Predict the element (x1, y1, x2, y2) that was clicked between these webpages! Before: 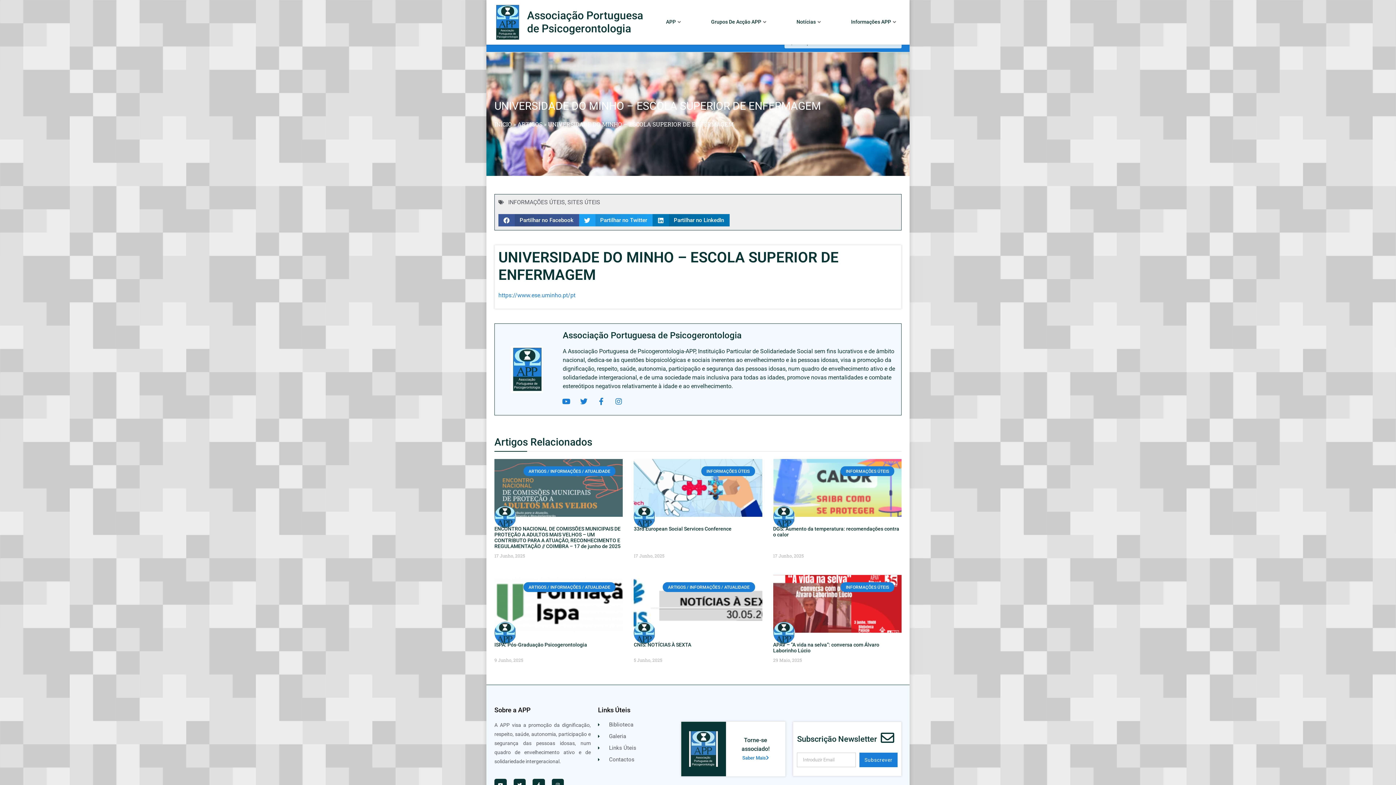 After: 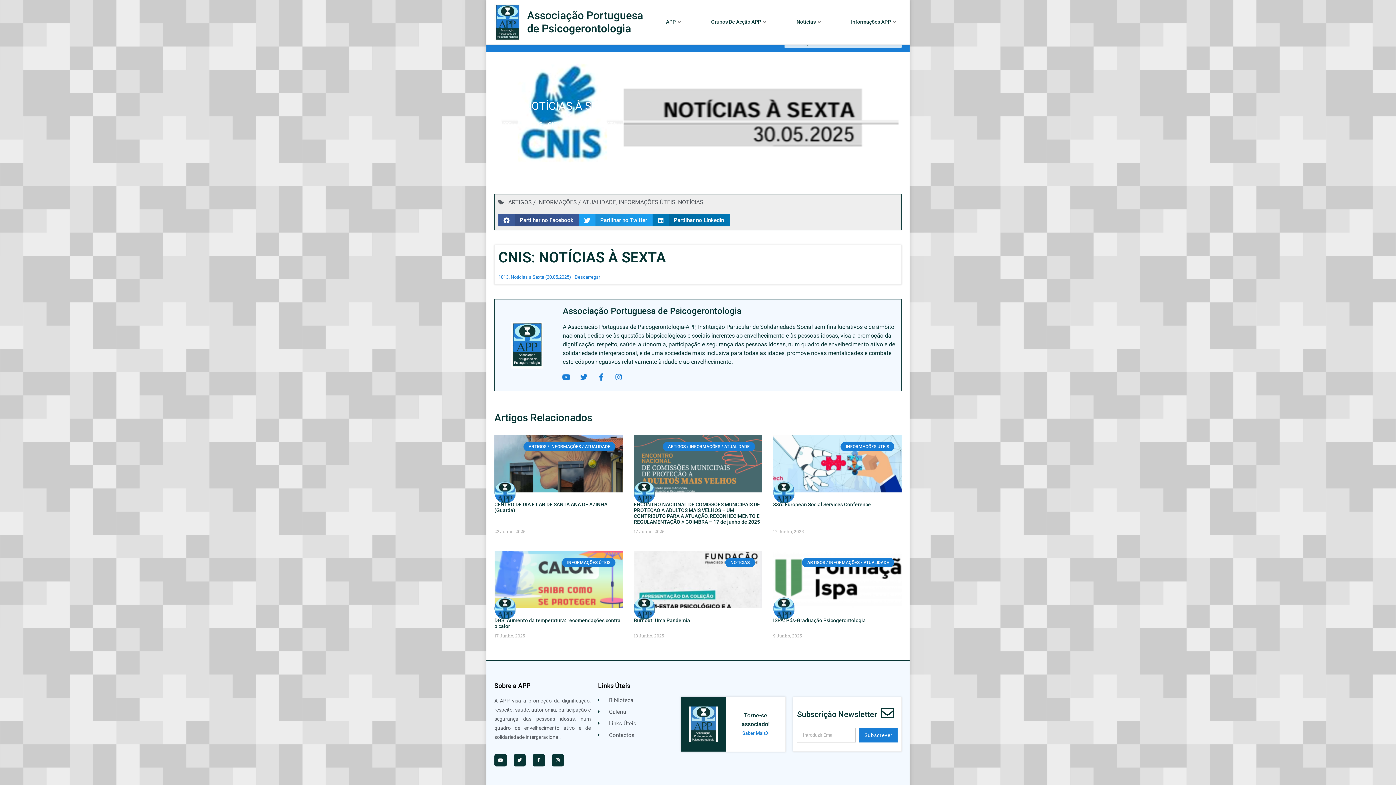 Action: bbox: (633, 642, 691, 648) label: CNIS: NOTÍCIAS À SEXTA